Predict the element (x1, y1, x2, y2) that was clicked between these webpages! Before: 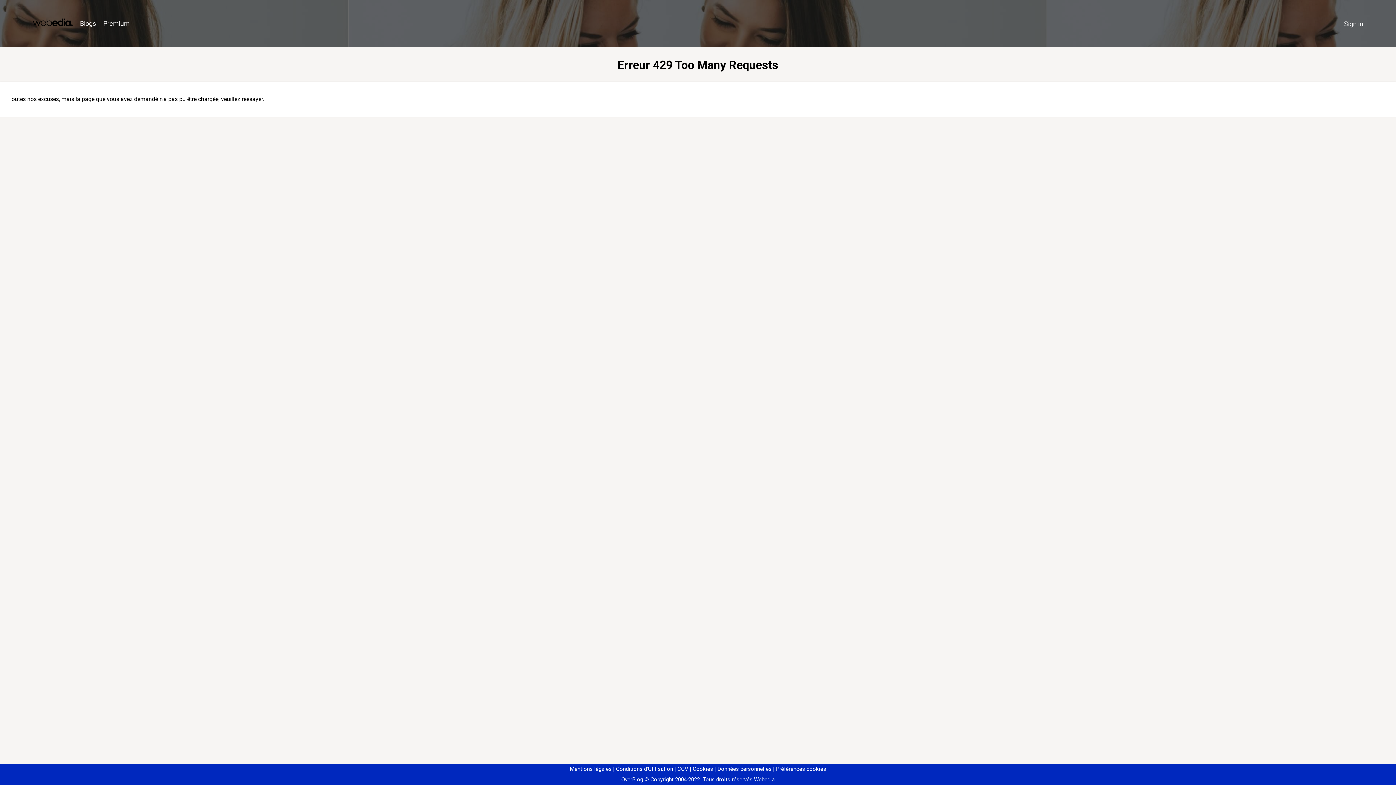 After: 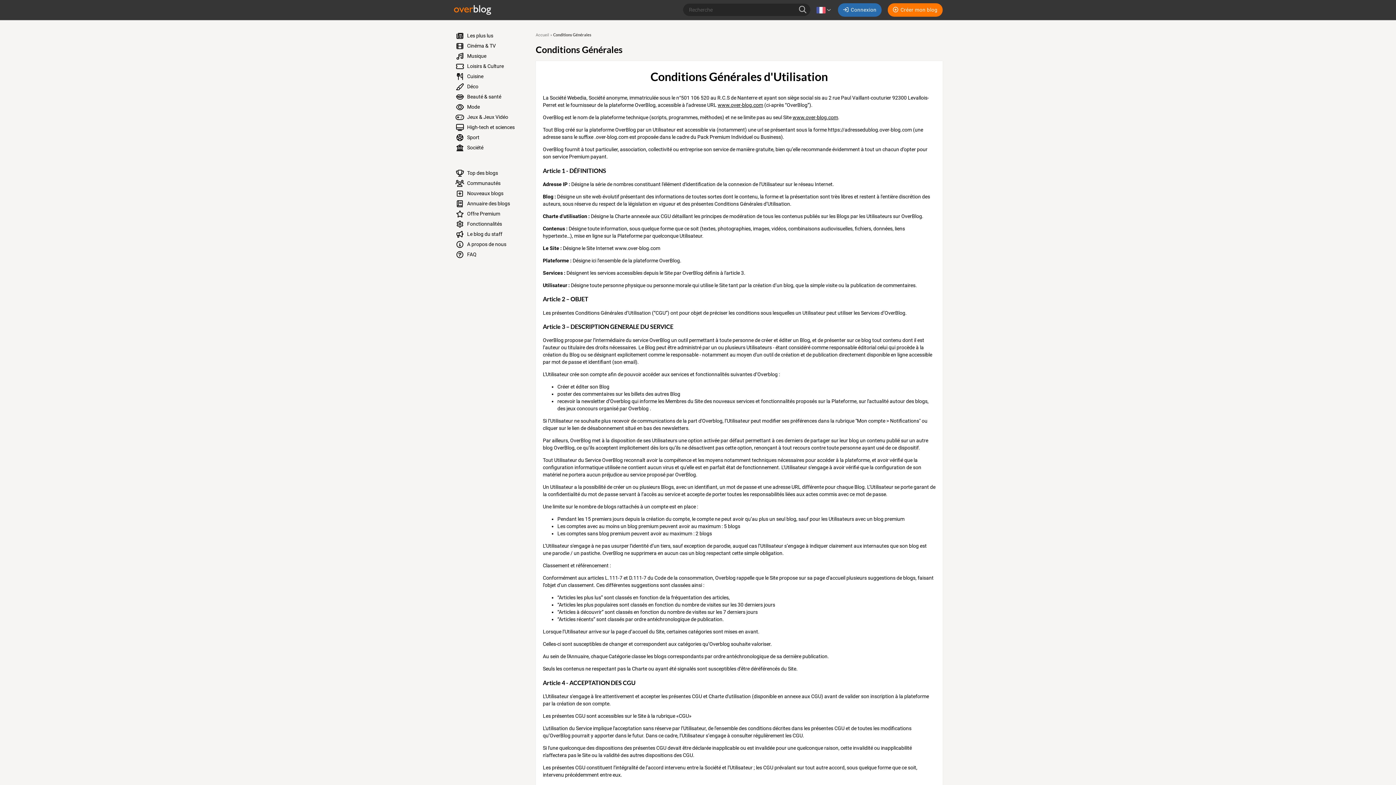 Action: bbox: (613, 766, 673, 772) label: Conditions d'Utilisation